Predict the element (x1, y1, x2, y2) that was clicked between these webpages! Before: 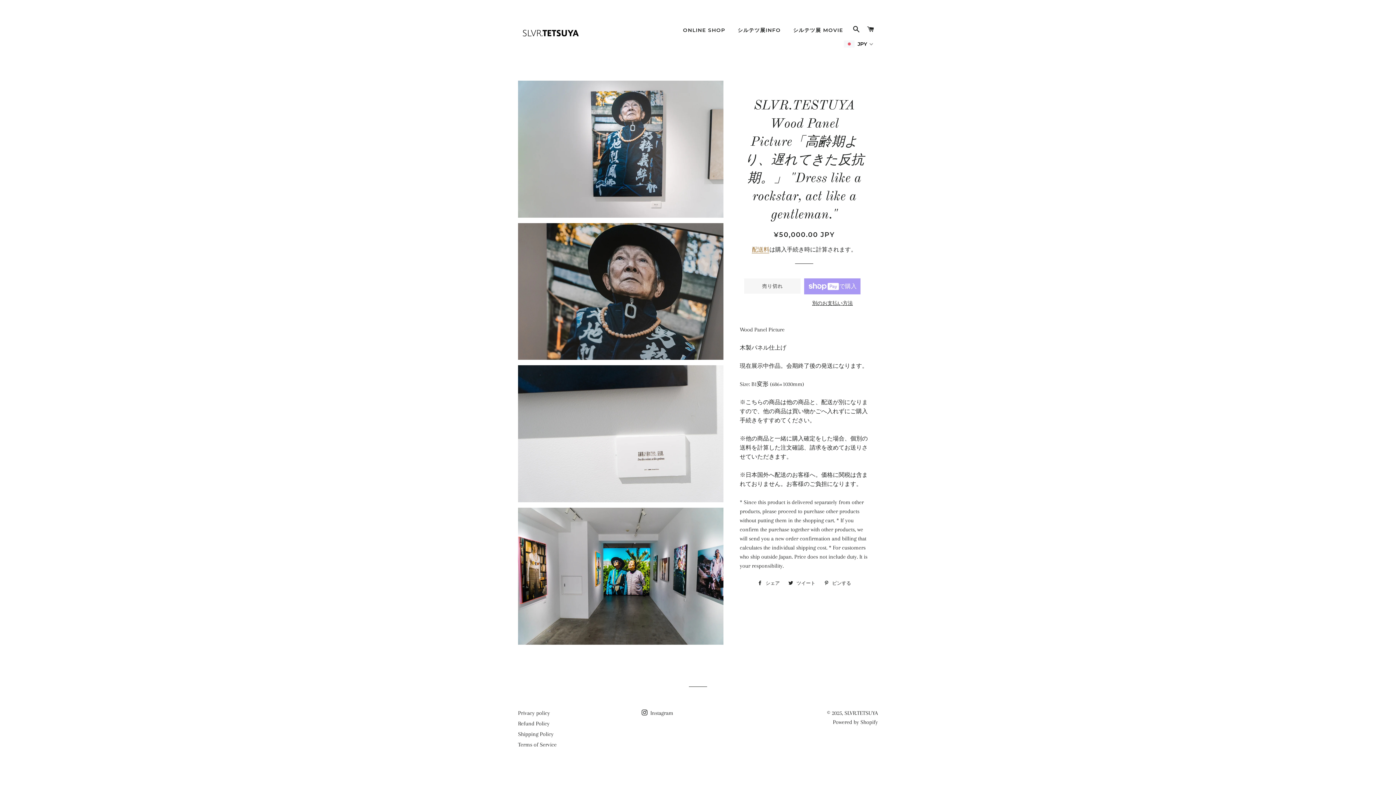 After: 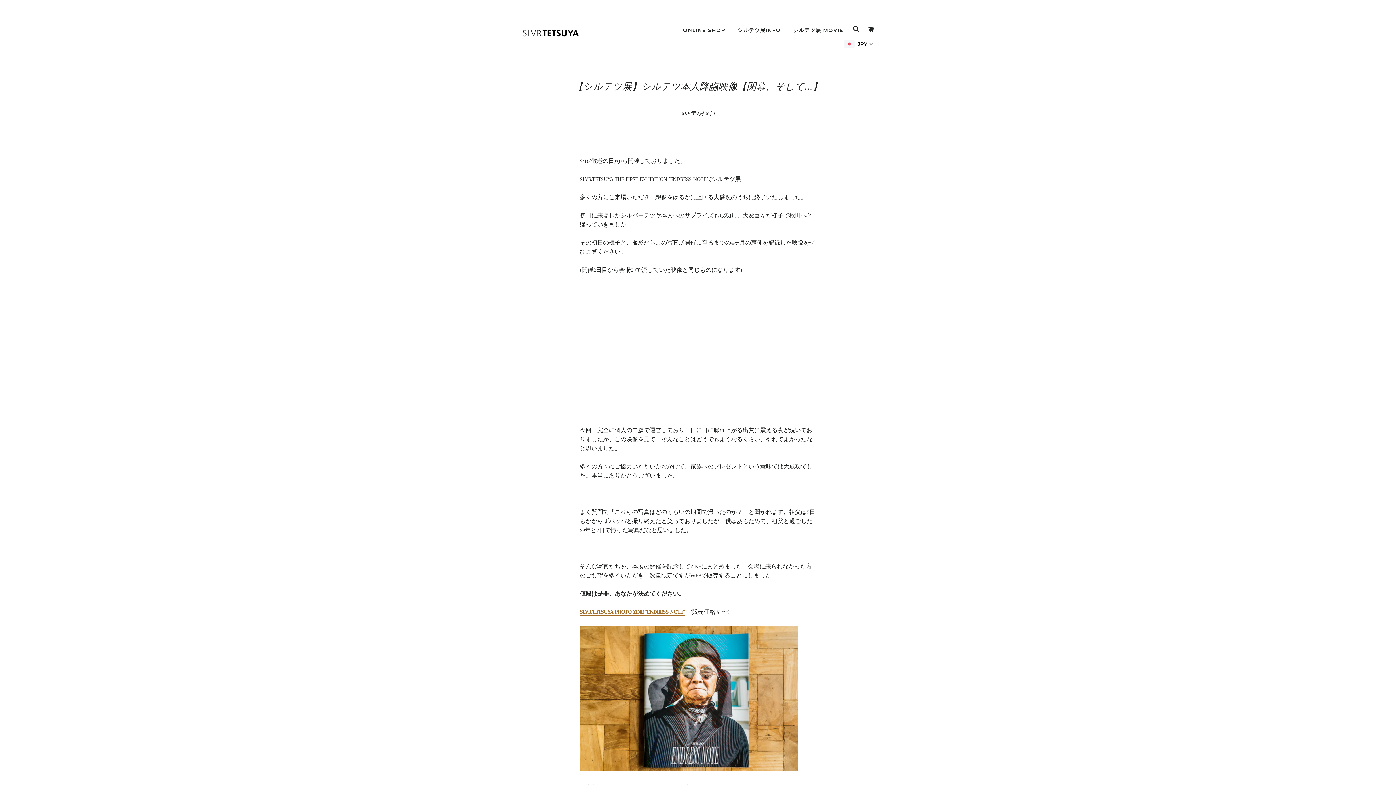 Action: label: シルテツ展 MOVIE bbox: (787, 21, 848, 39)